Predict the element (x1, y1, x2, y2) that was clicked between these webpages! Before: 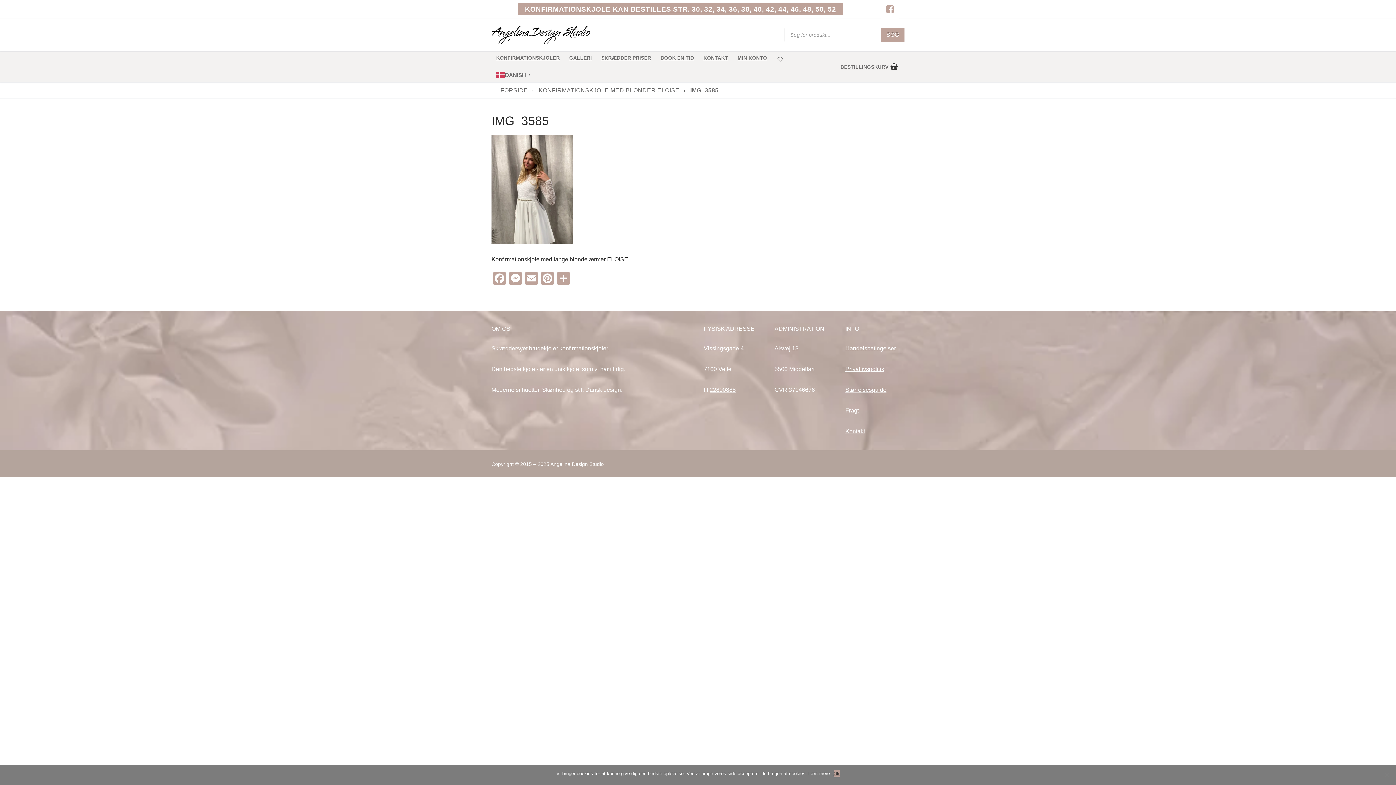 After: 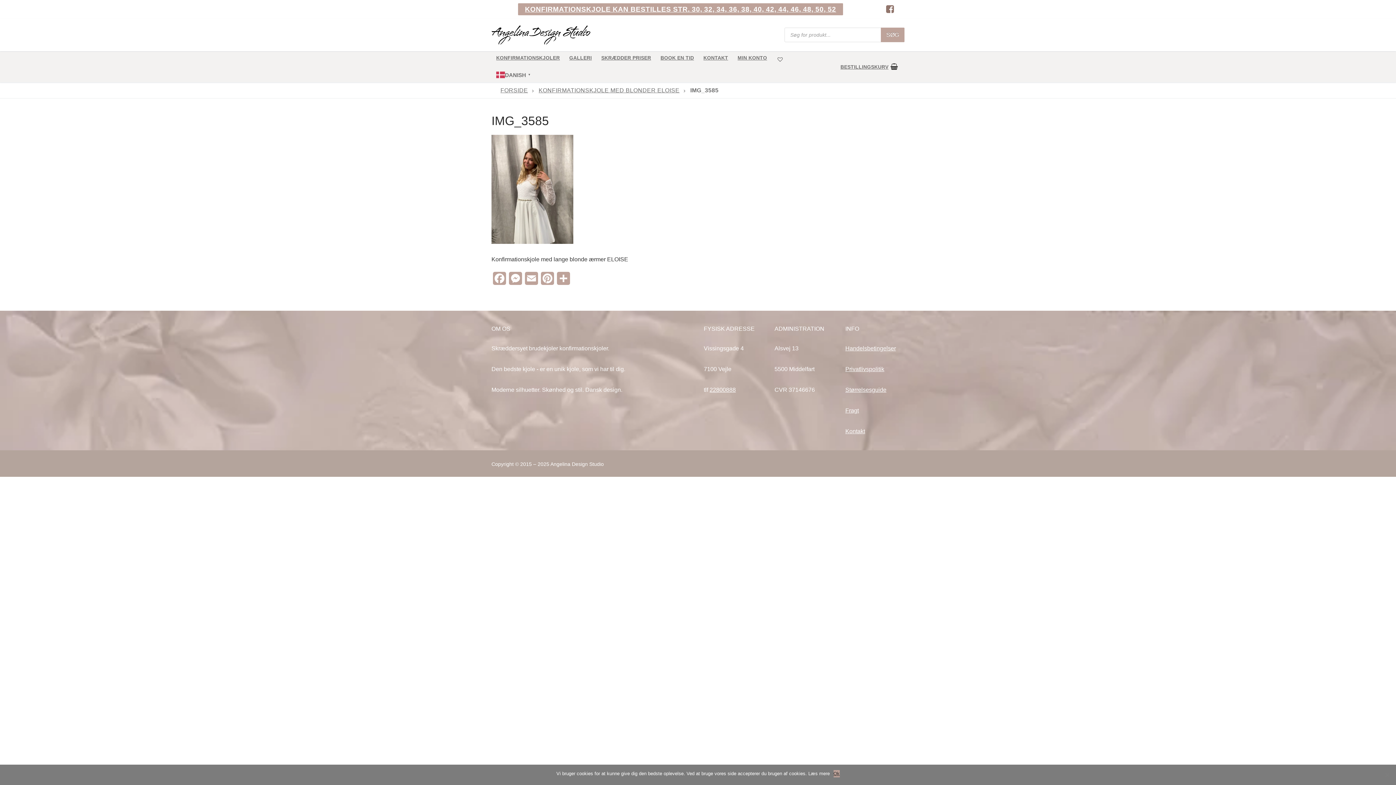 Action: label: FACEBOOK DEL bbox: (880, 0, 899, 18)